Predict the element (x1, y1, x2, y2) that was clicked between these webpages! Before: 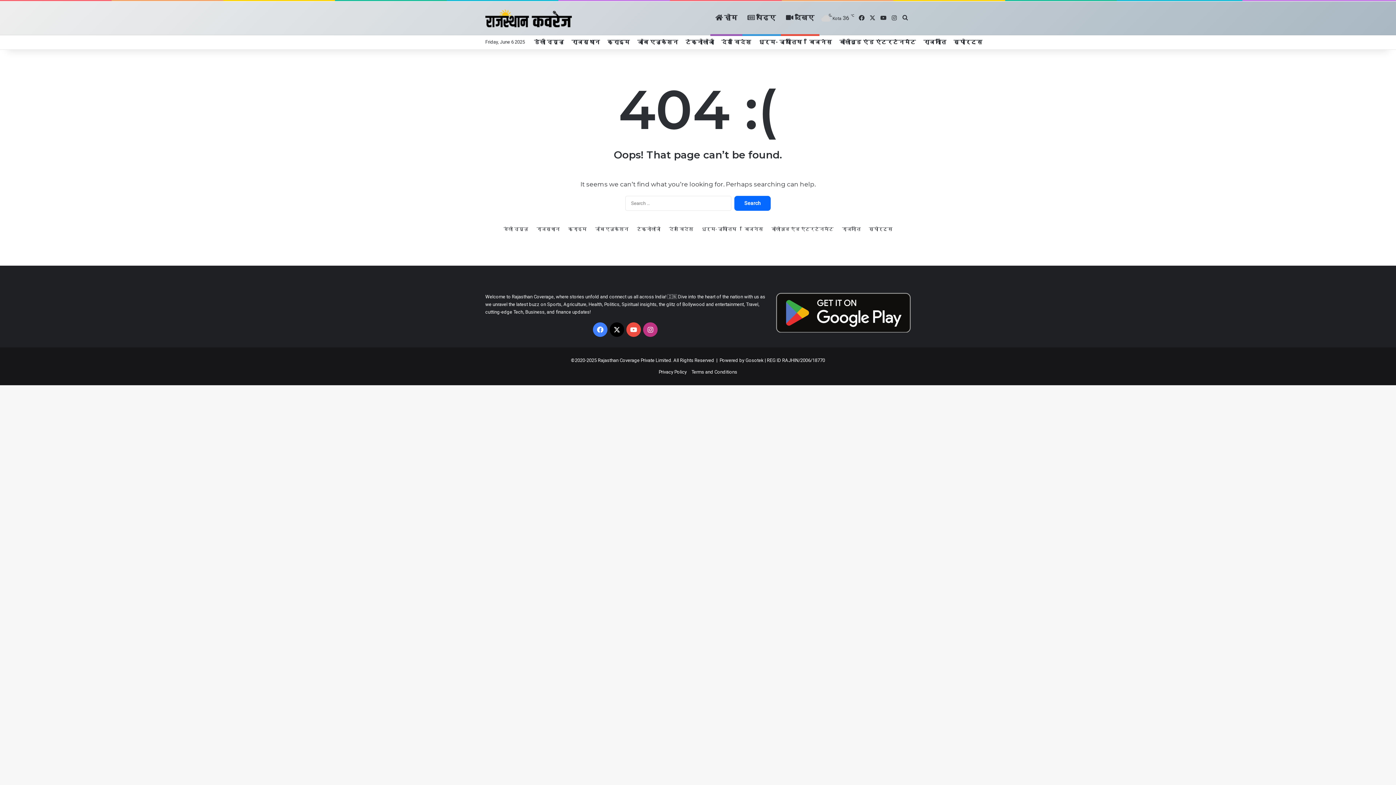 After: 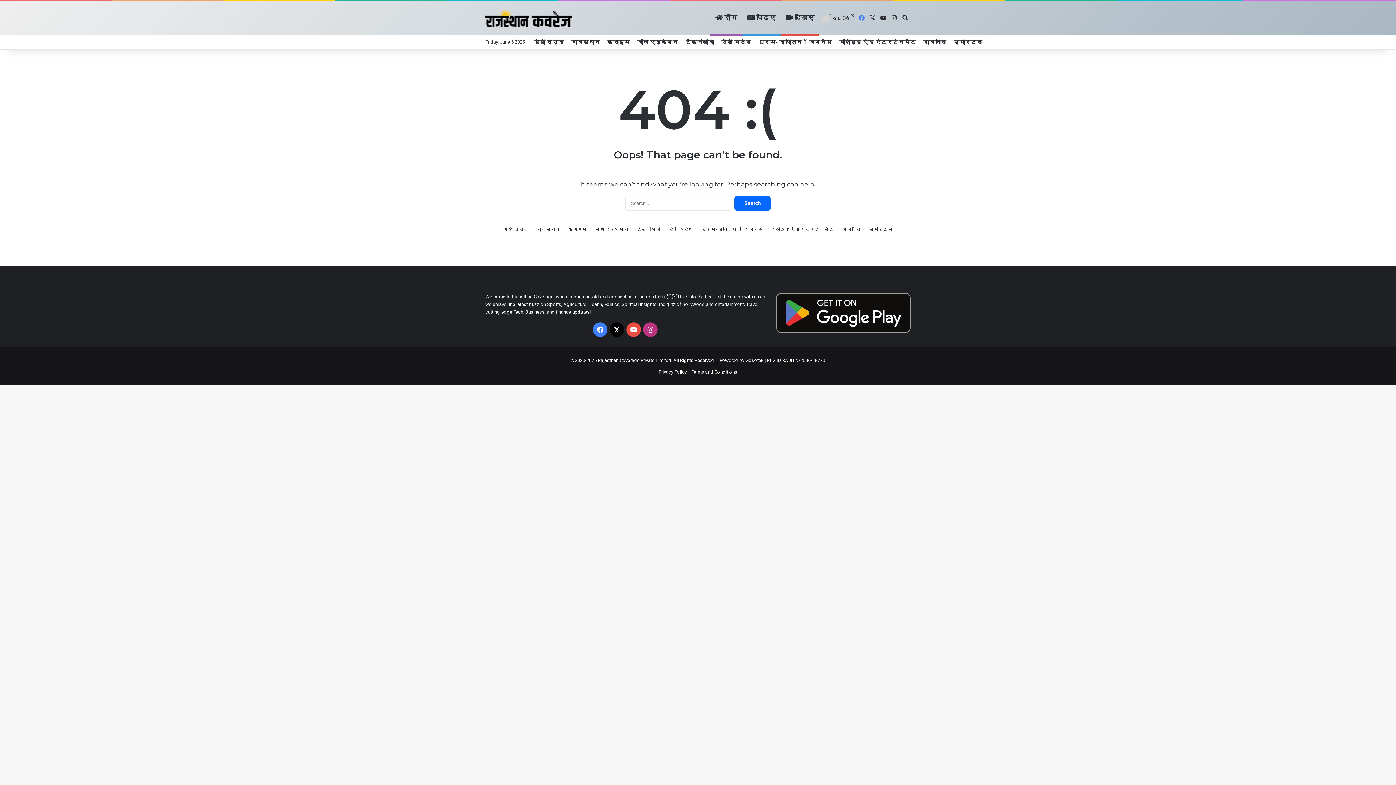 Action: label: Facebook bbox: (856, 1, 867, 34)